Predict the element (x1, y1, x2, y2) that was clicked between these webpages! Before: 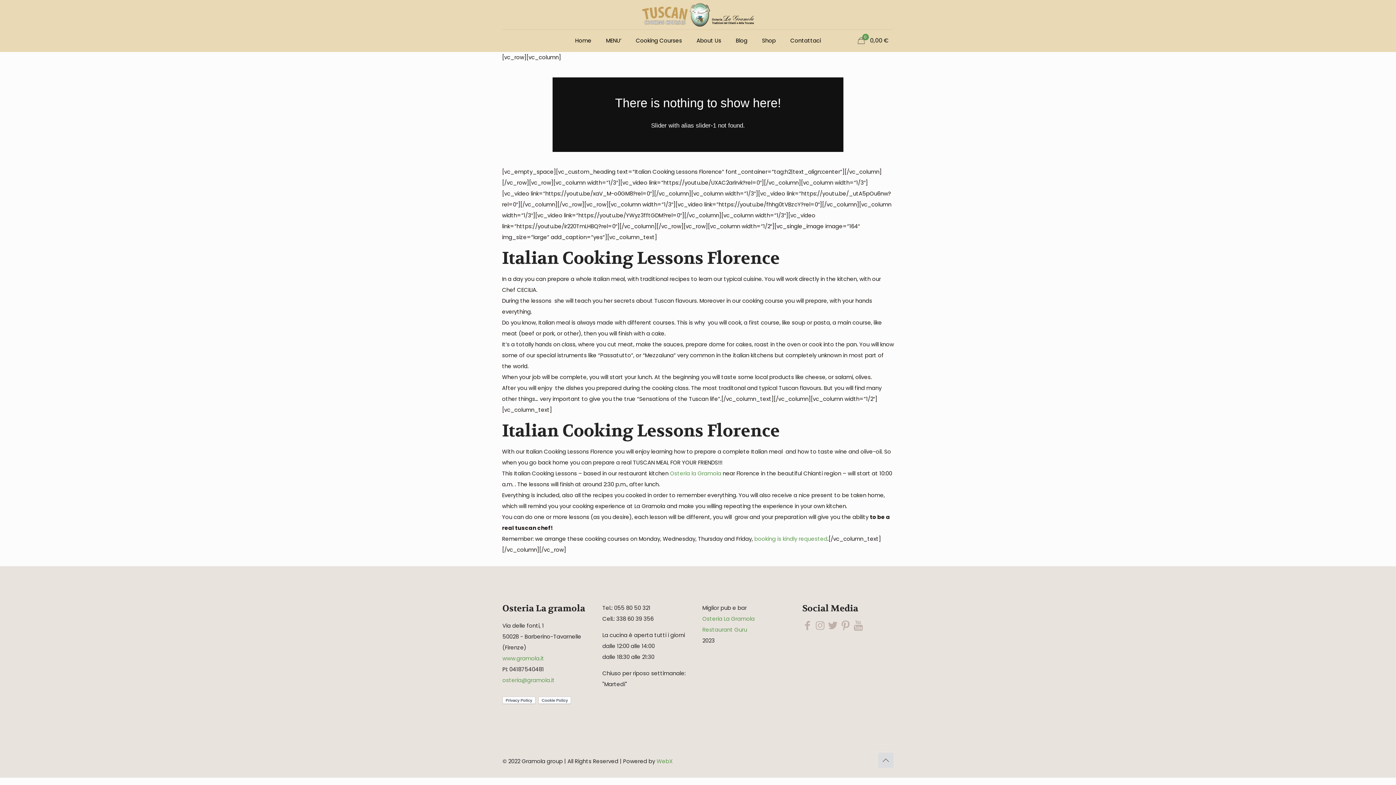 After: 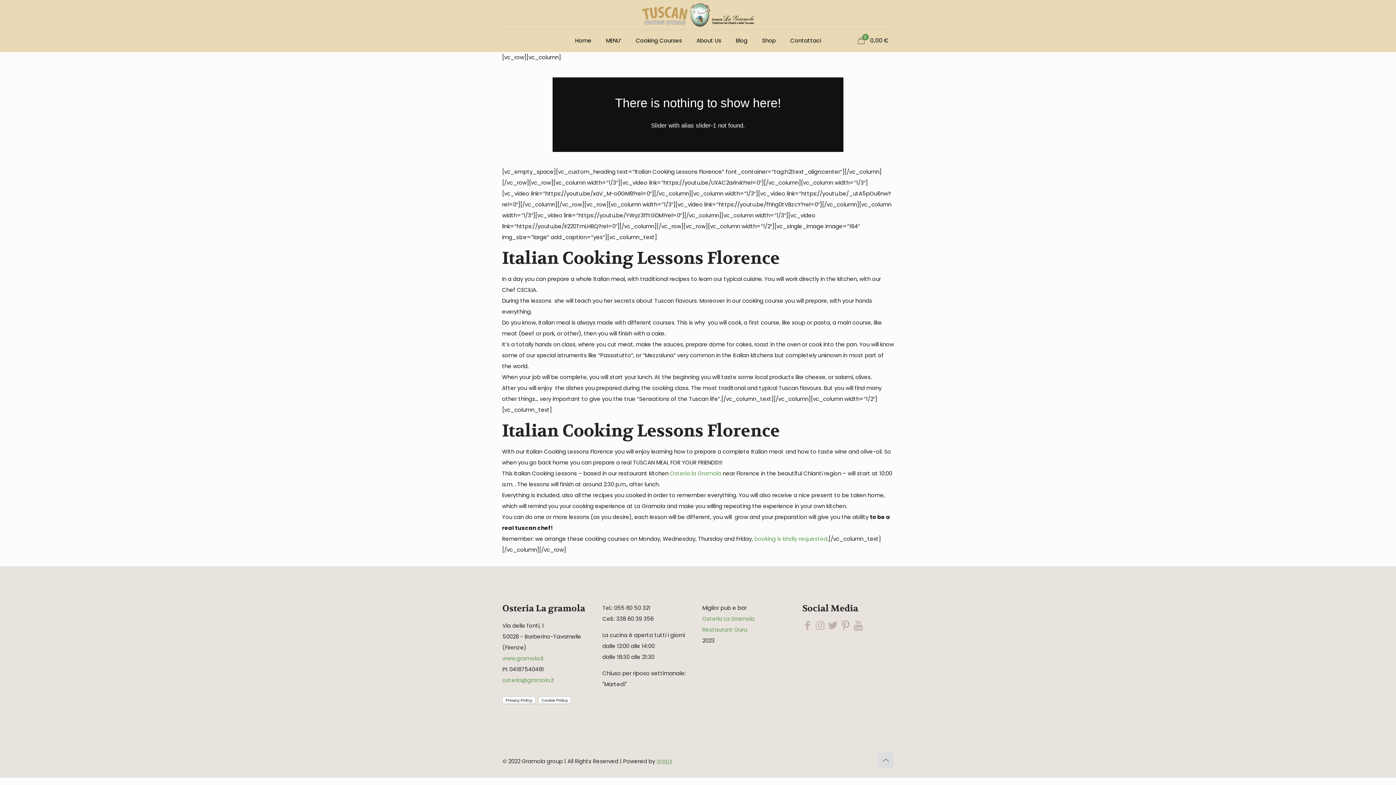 Action: bbox: (656, 757, 672, 765) label: WebX